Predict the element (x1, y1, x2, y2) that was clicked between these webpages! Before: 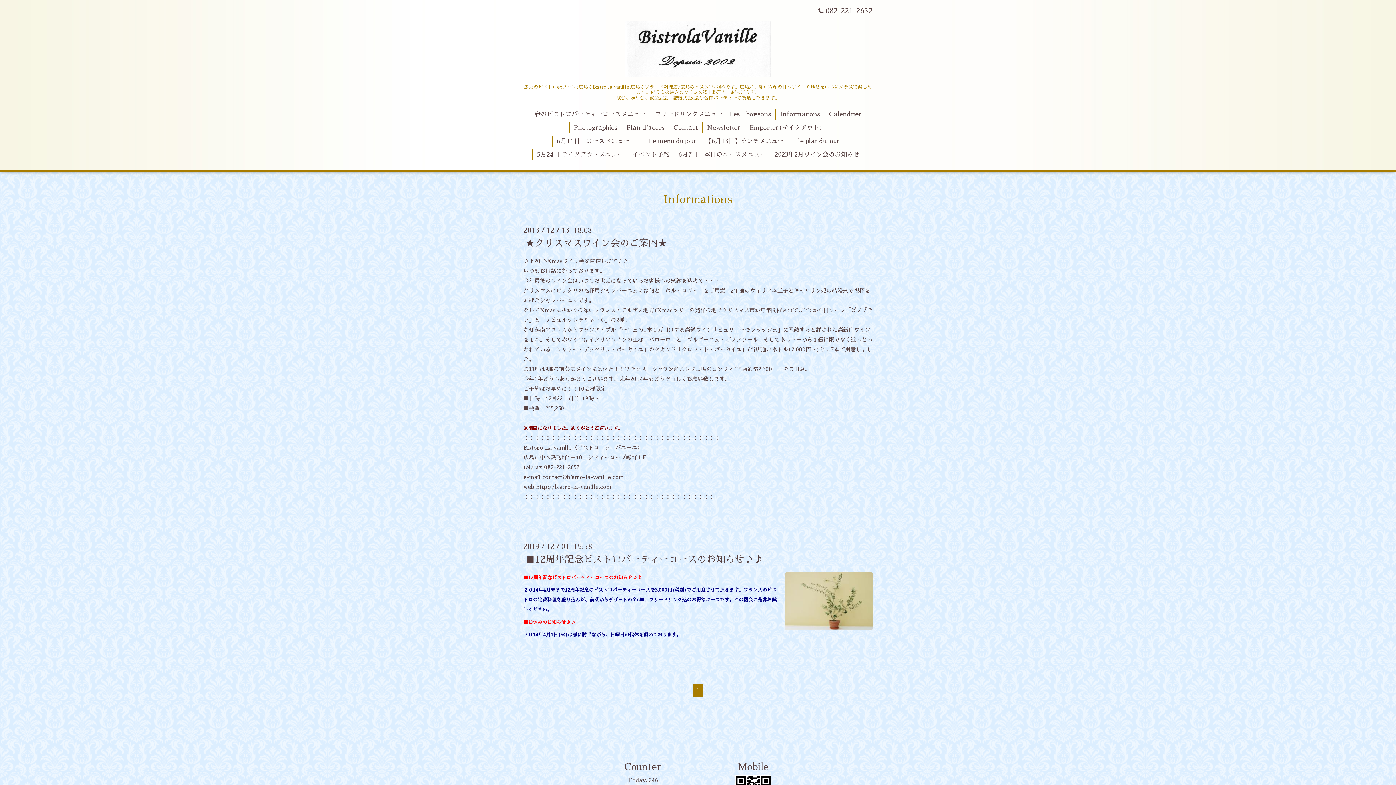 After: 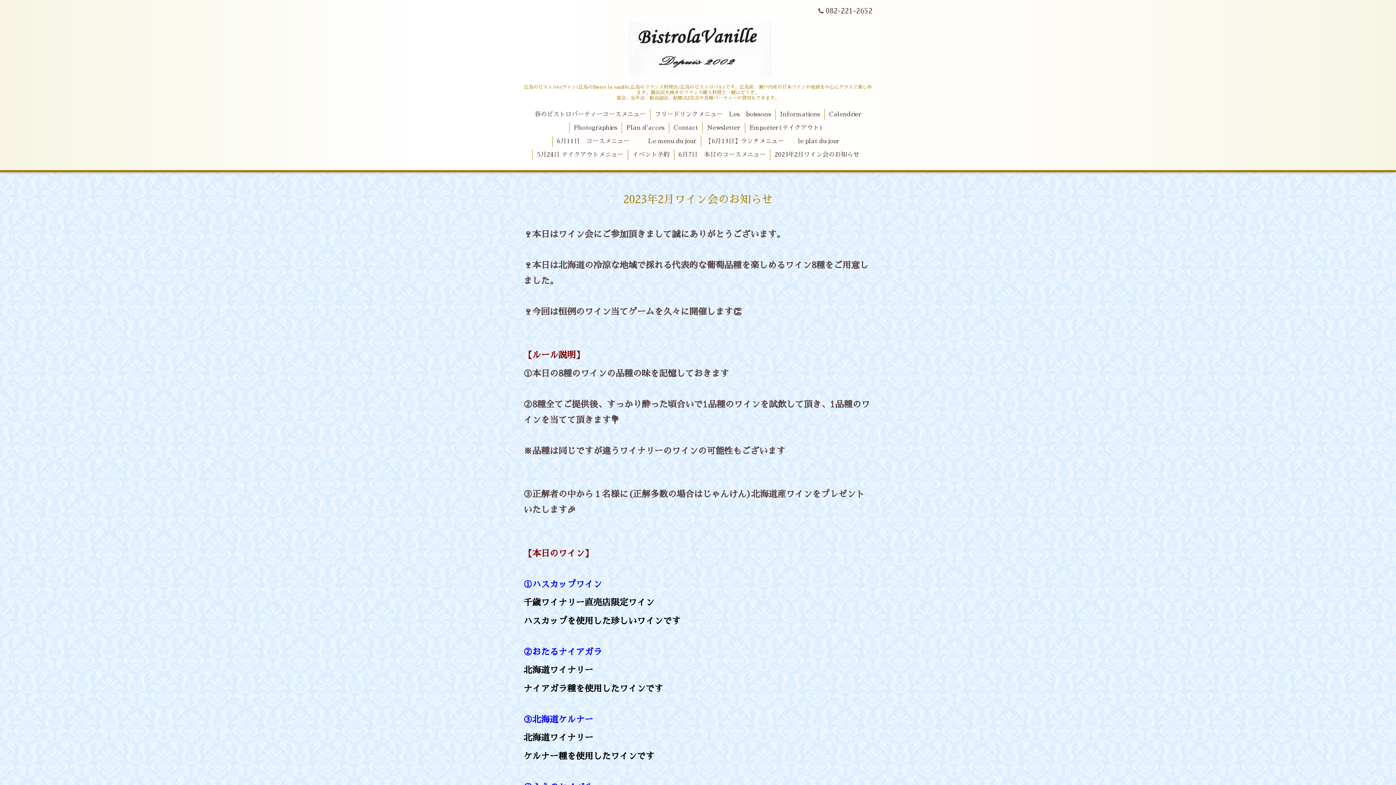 Action: bbox: (770, 149, 864, 160) label: 2023年2月ワイン会のお知らせ